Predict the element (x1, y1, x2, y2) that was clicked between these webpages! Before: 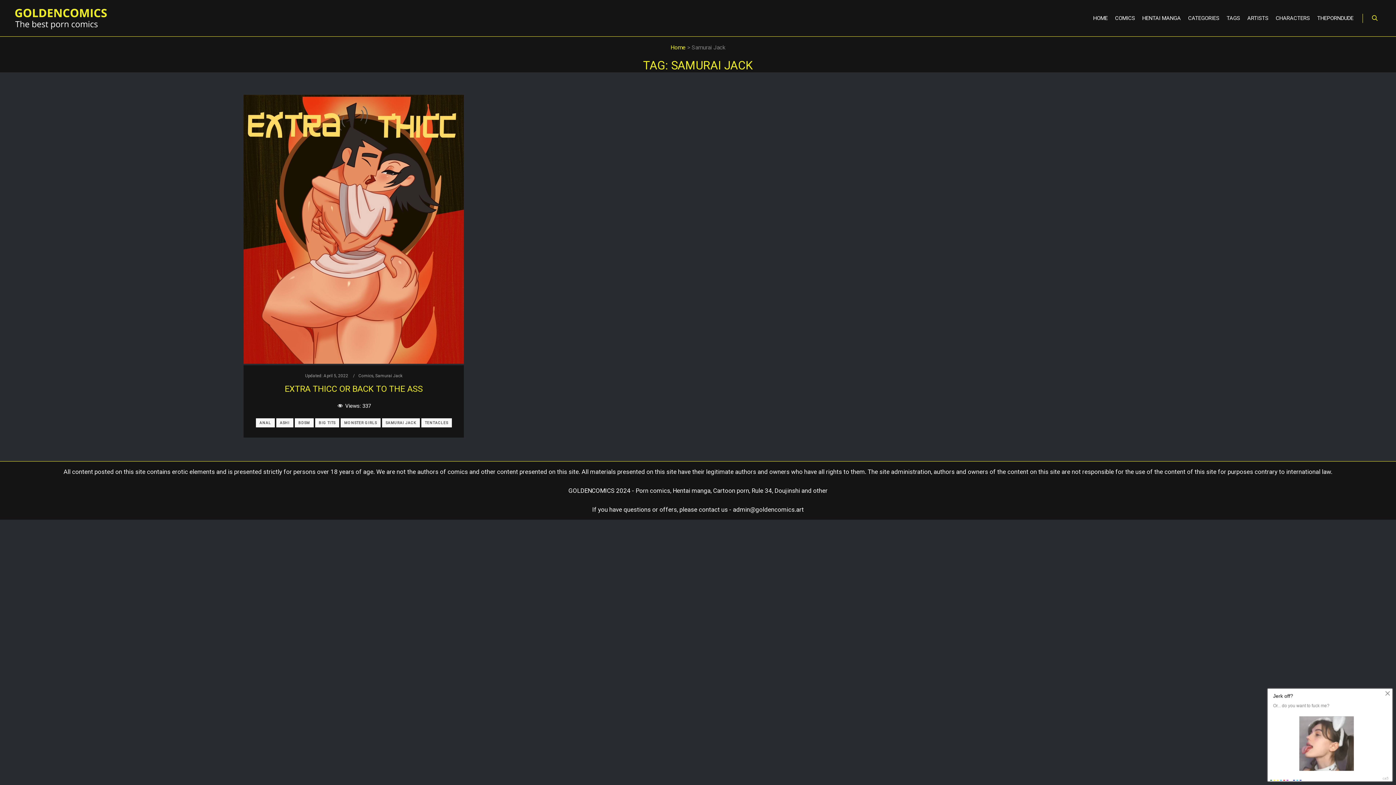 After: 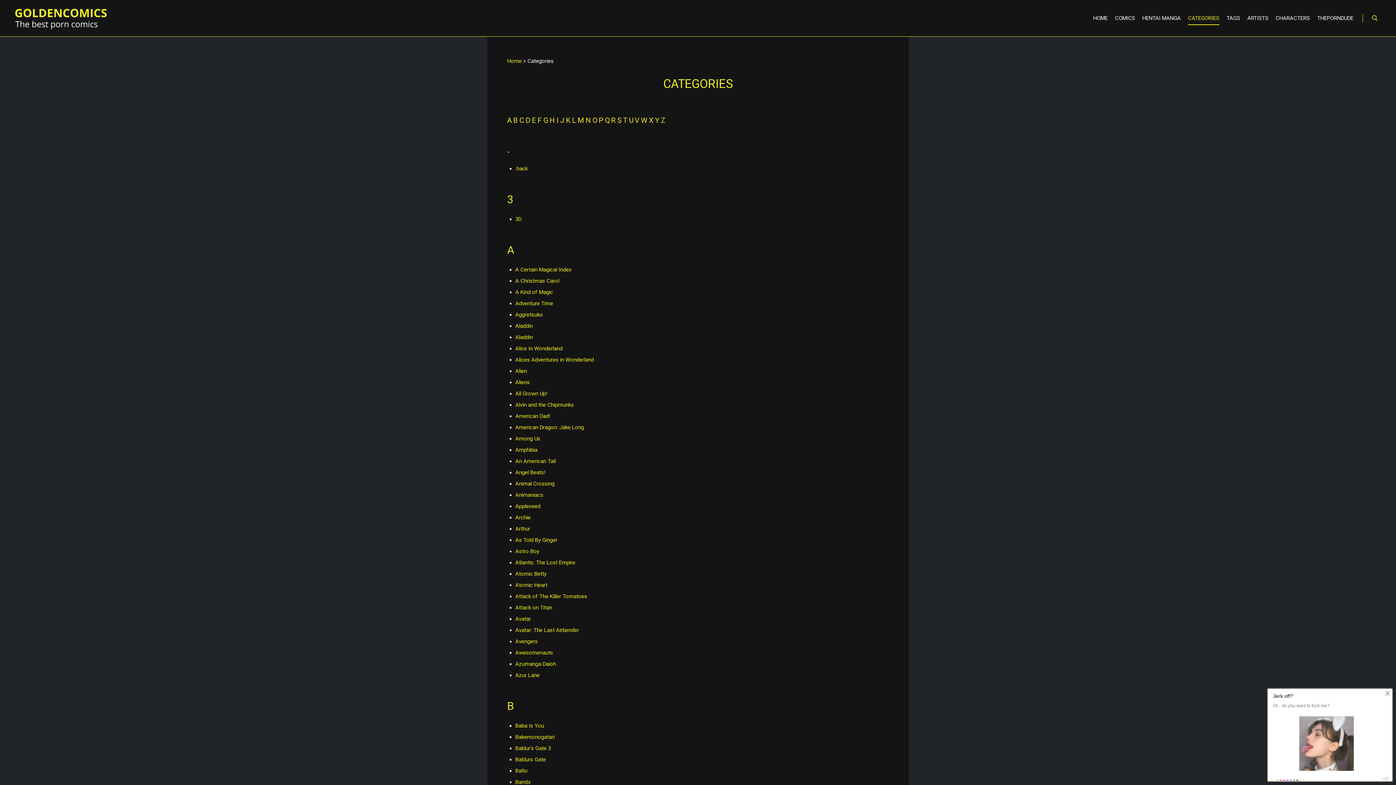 Action: bbox: (1184, 0, 1223, 36) label: CATEGORIES